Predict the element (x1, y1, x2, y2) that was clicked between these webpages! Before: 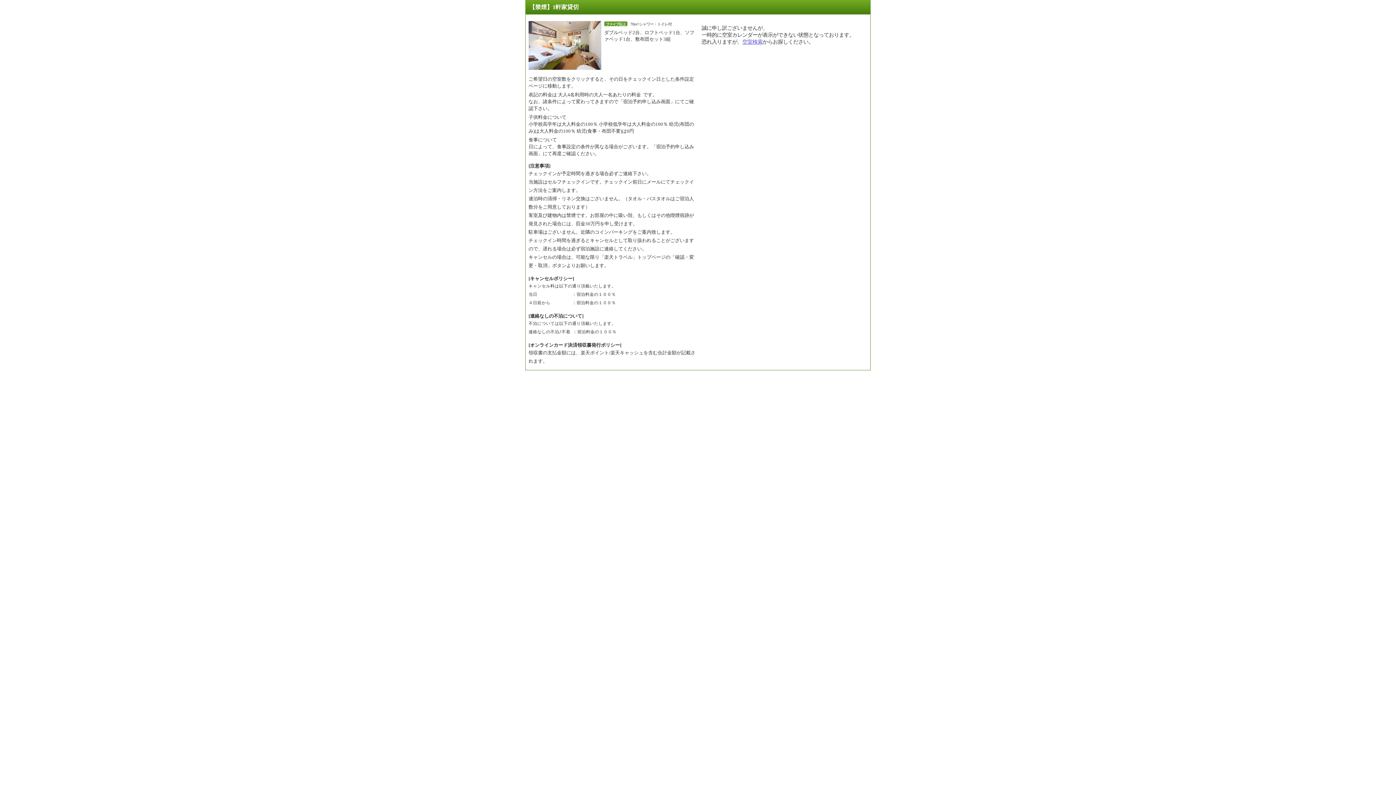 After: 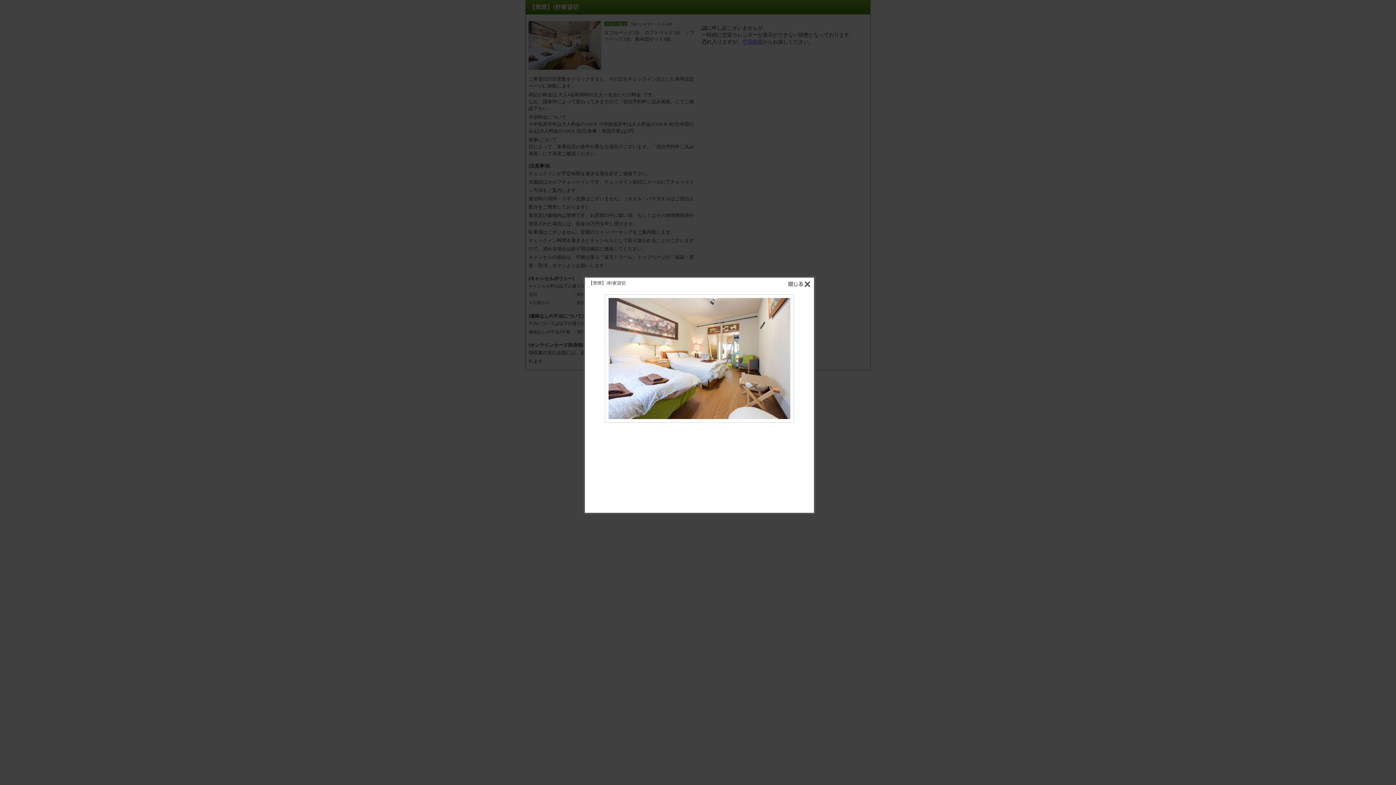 Action: bbox: (528, 21, 601, 69)